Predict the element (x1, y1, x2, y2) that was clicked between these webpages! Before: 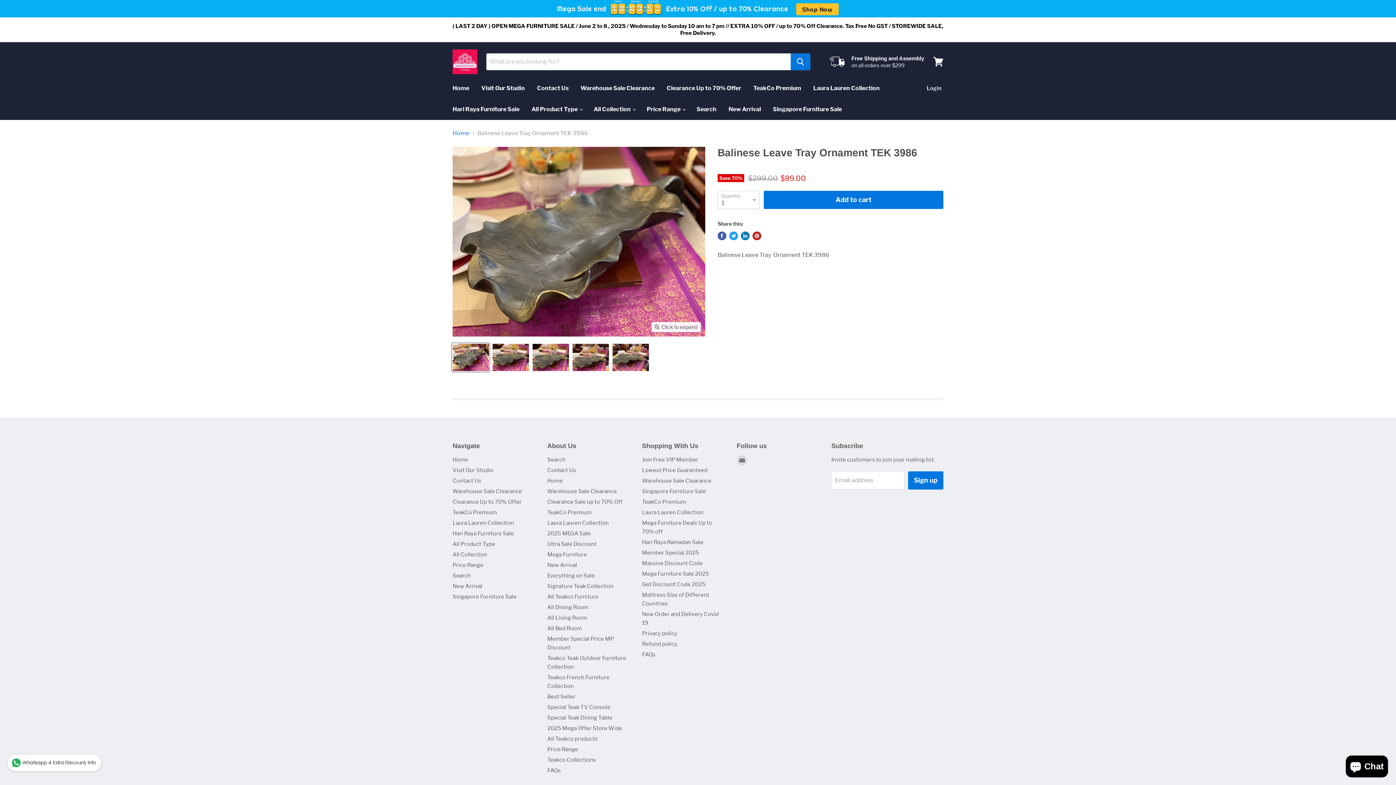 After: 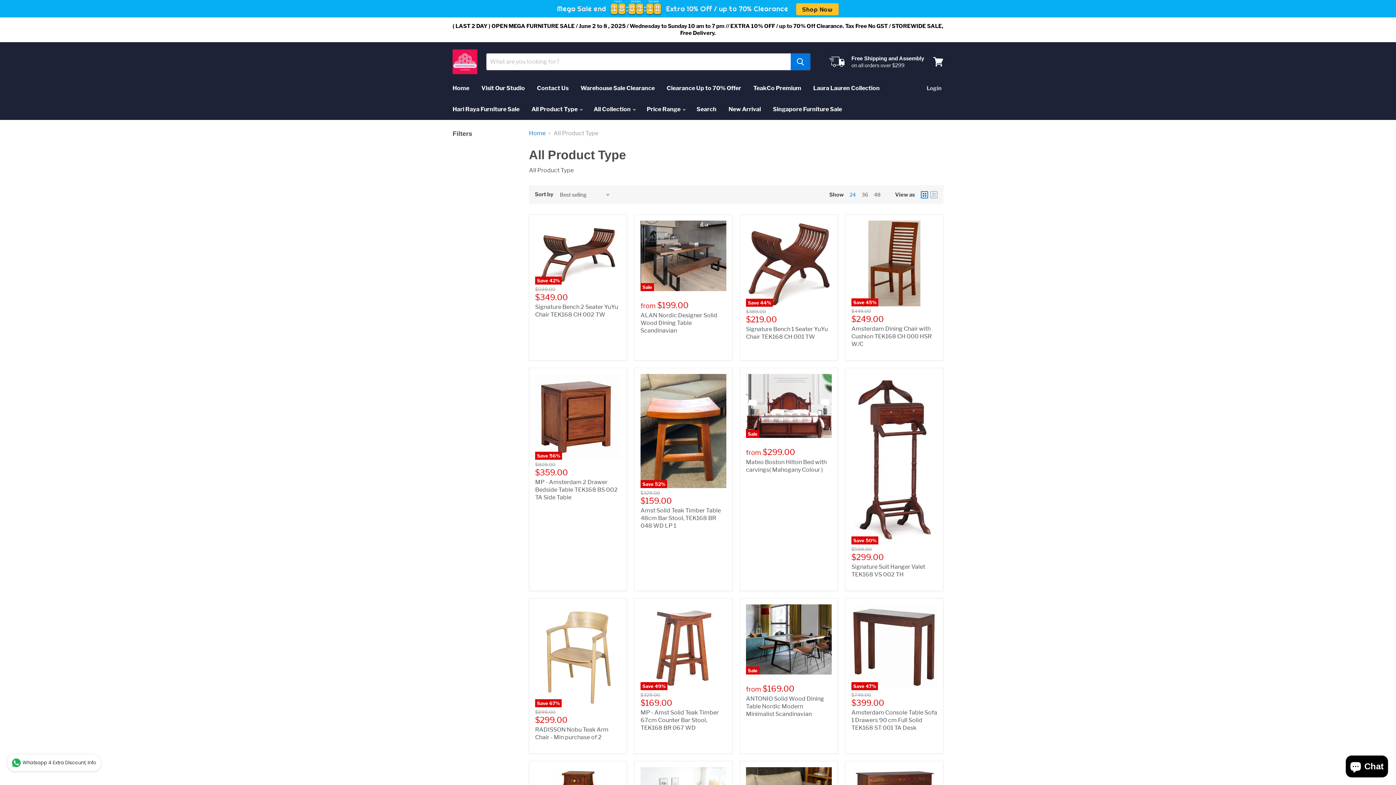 Action: label: All Product Type bbox: (452, 540, 495, 547)